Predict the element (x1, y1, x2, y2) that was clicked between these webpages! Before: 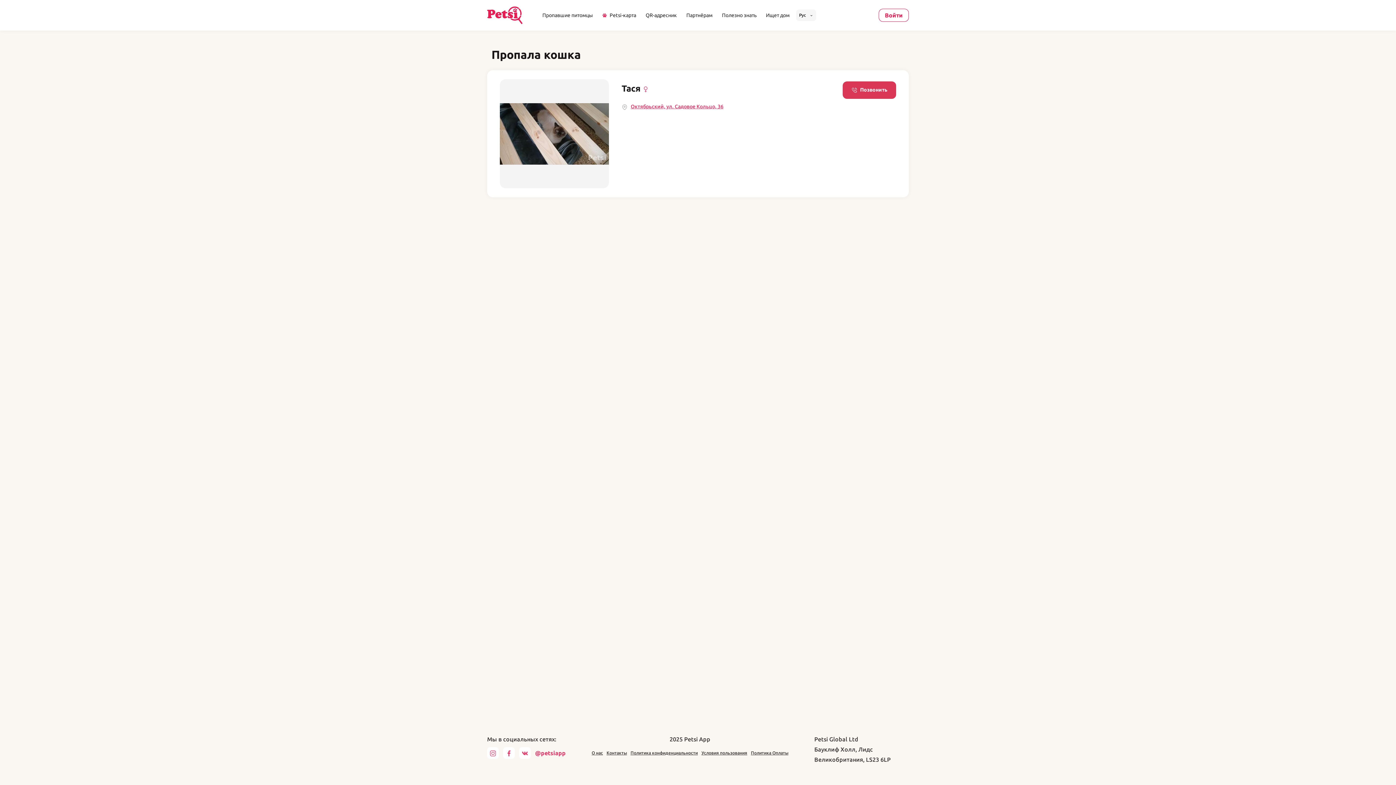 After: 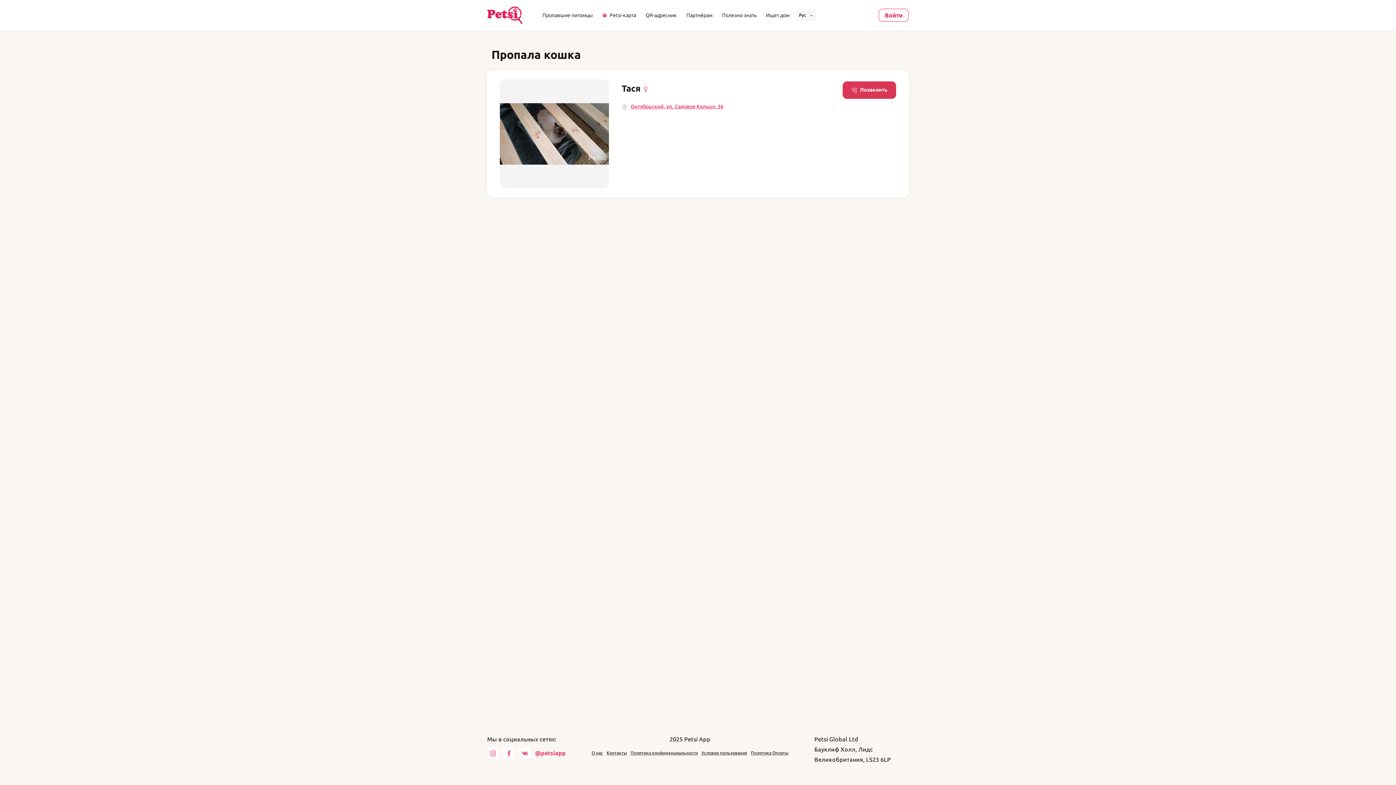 Action: bbox: (487, 747, 498, 759)